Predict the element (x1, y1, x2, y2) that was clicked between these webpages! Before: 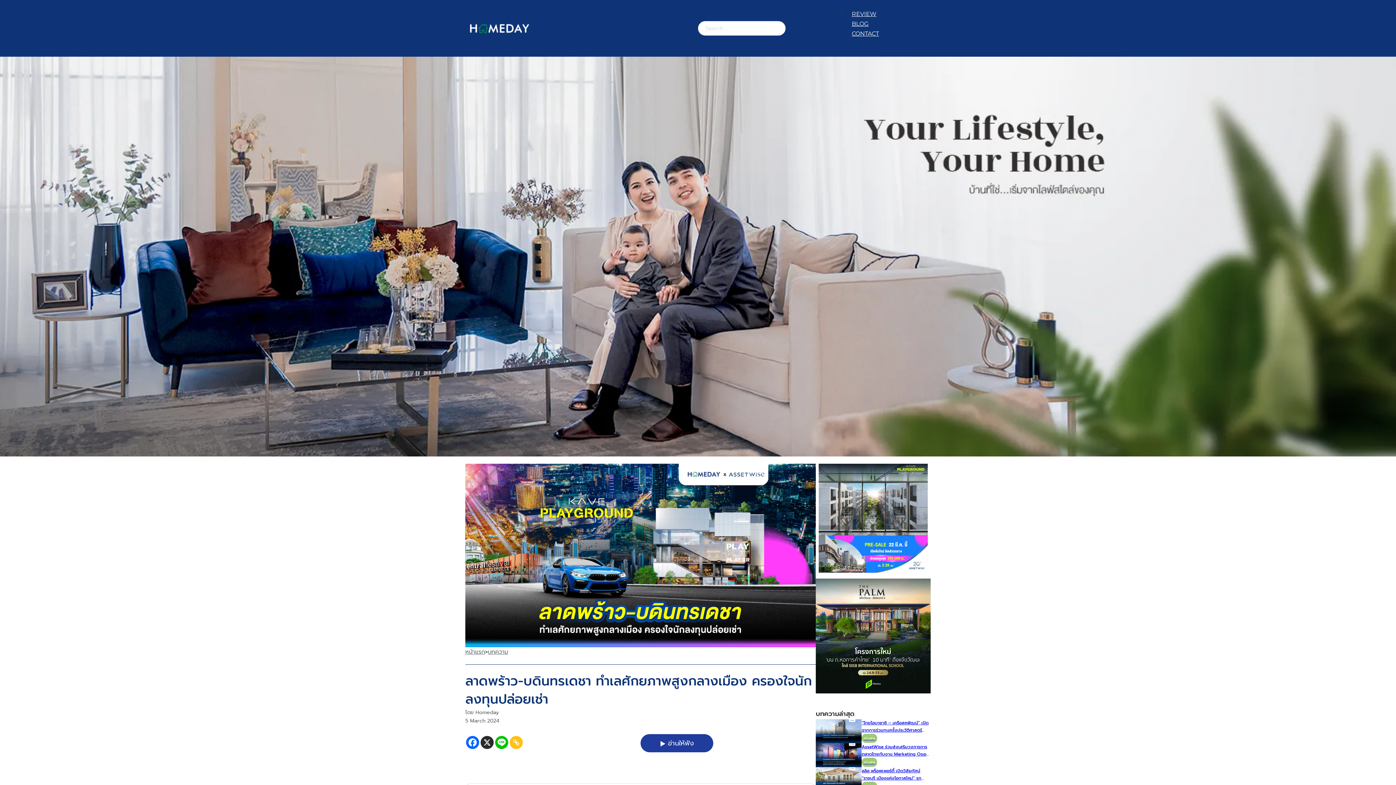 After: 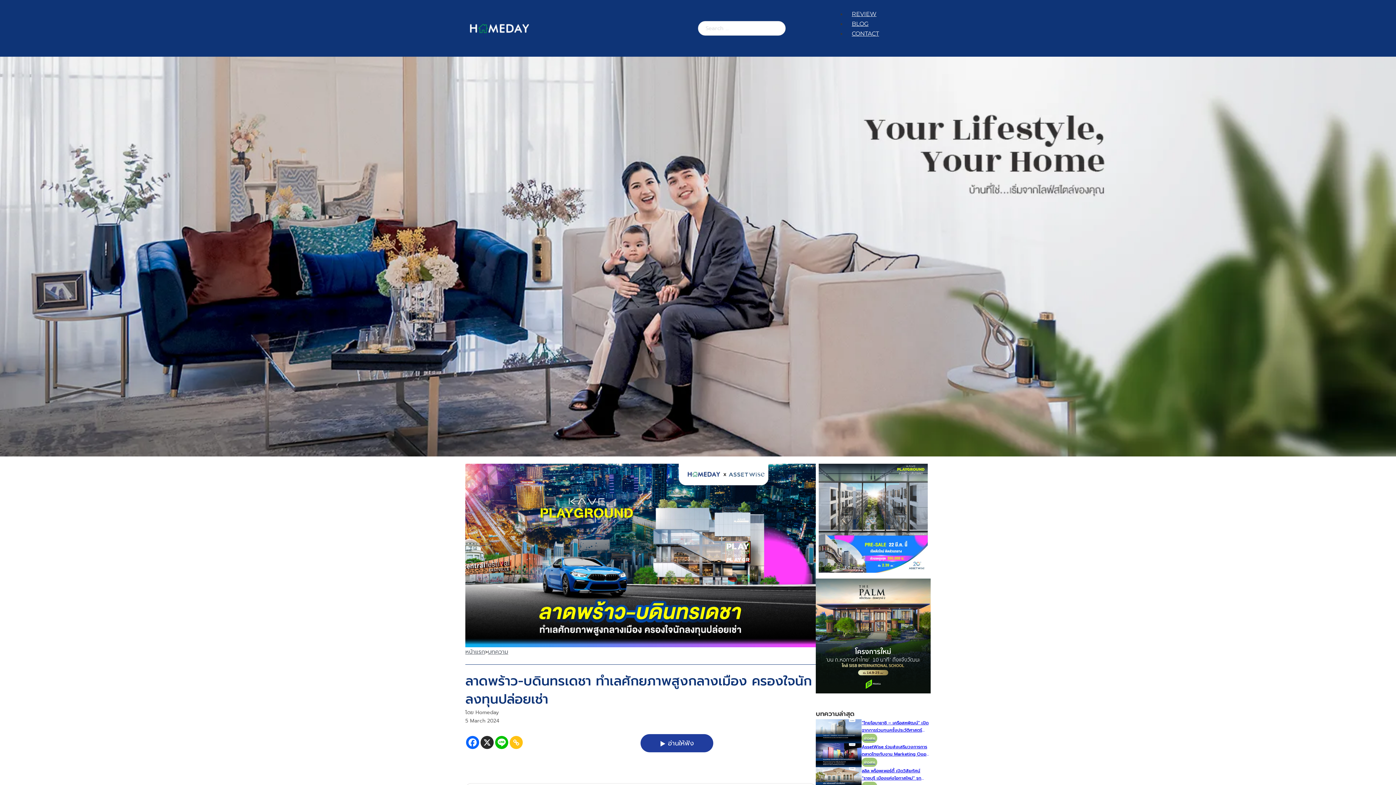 Action: label: Copy Link bbox: (509, 736, 522, 749)